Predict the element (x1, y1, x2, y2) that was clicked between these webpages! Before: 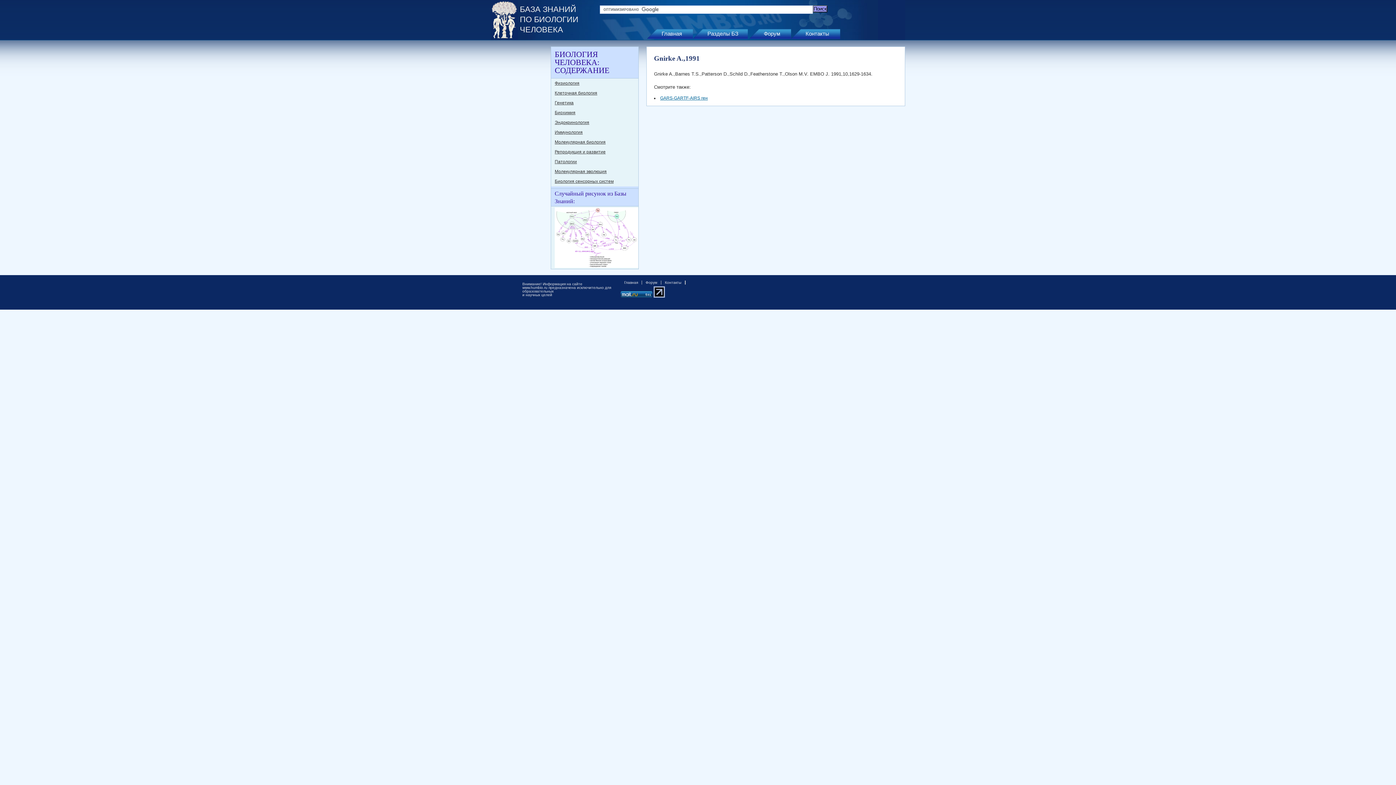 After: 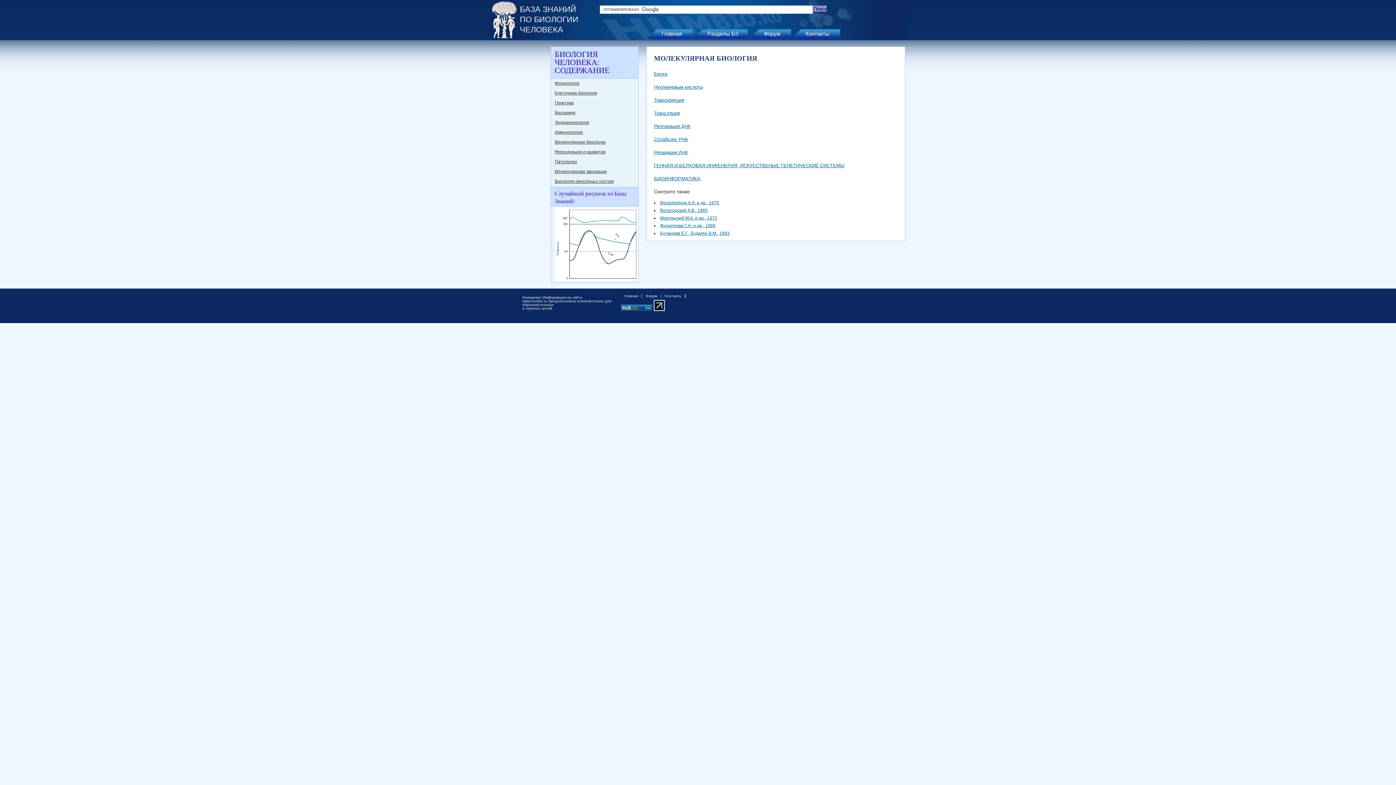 Action: label: Молекулярная биология bbox: (551, 137, 638, 147)